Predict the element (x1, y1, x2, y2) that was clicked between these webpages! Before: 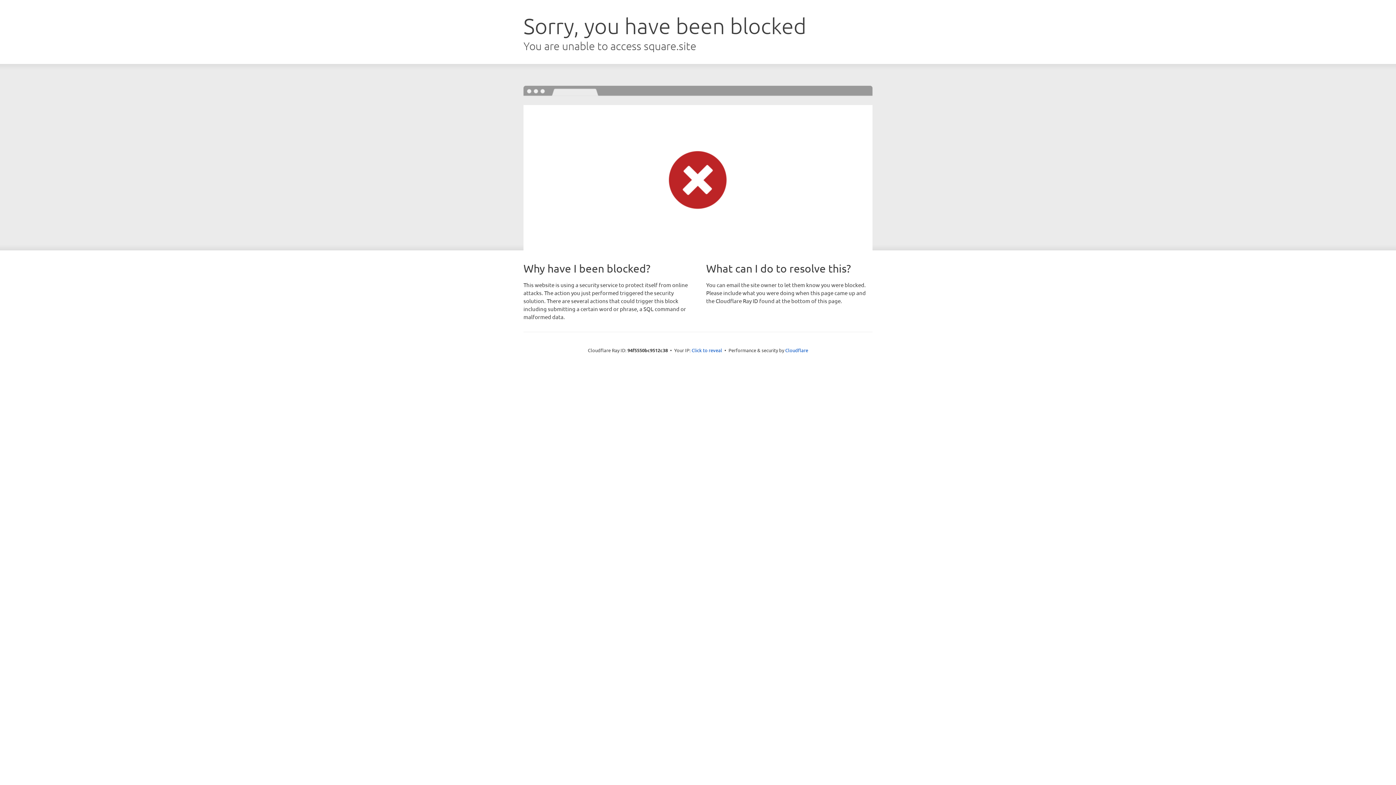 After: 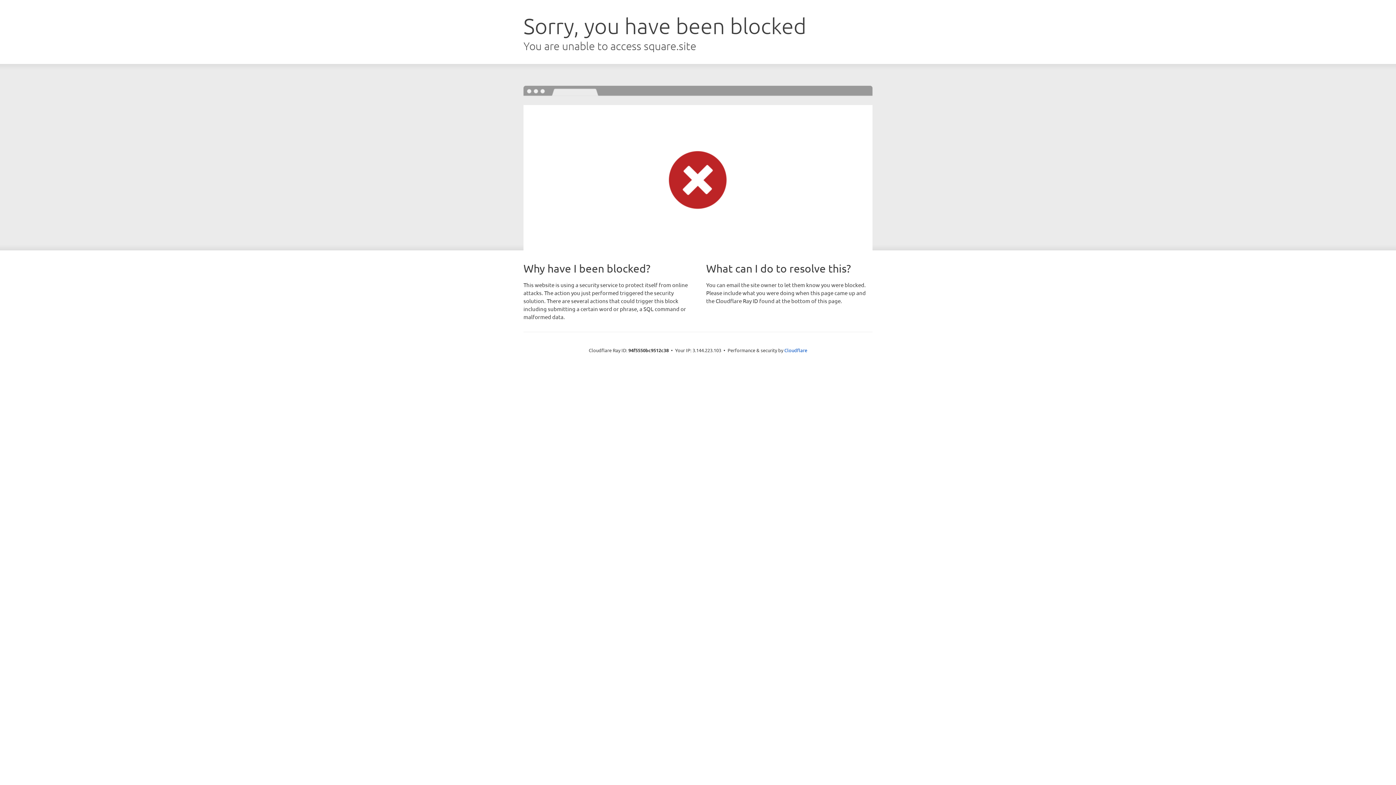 Action: label: Click to reveal bbox: (691, 346, 722, 353)